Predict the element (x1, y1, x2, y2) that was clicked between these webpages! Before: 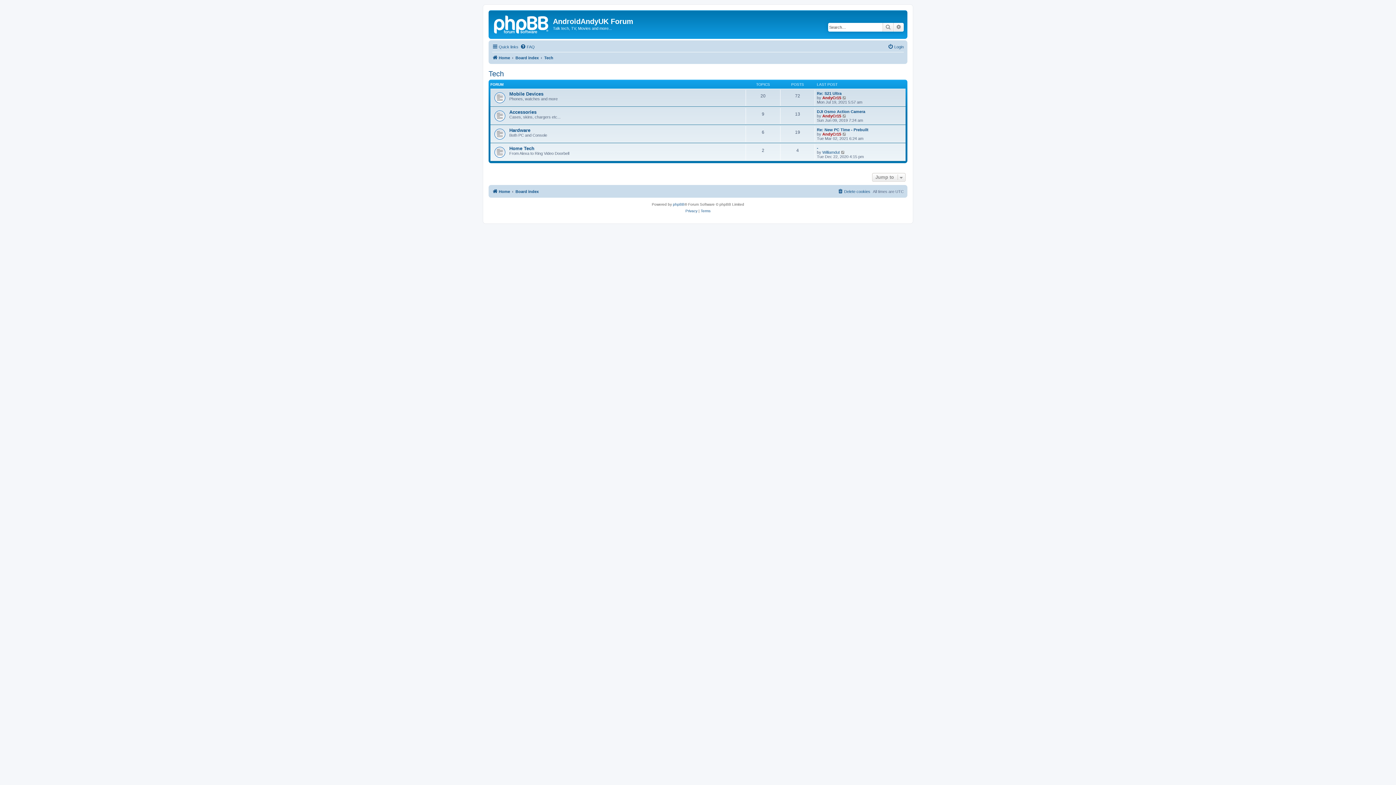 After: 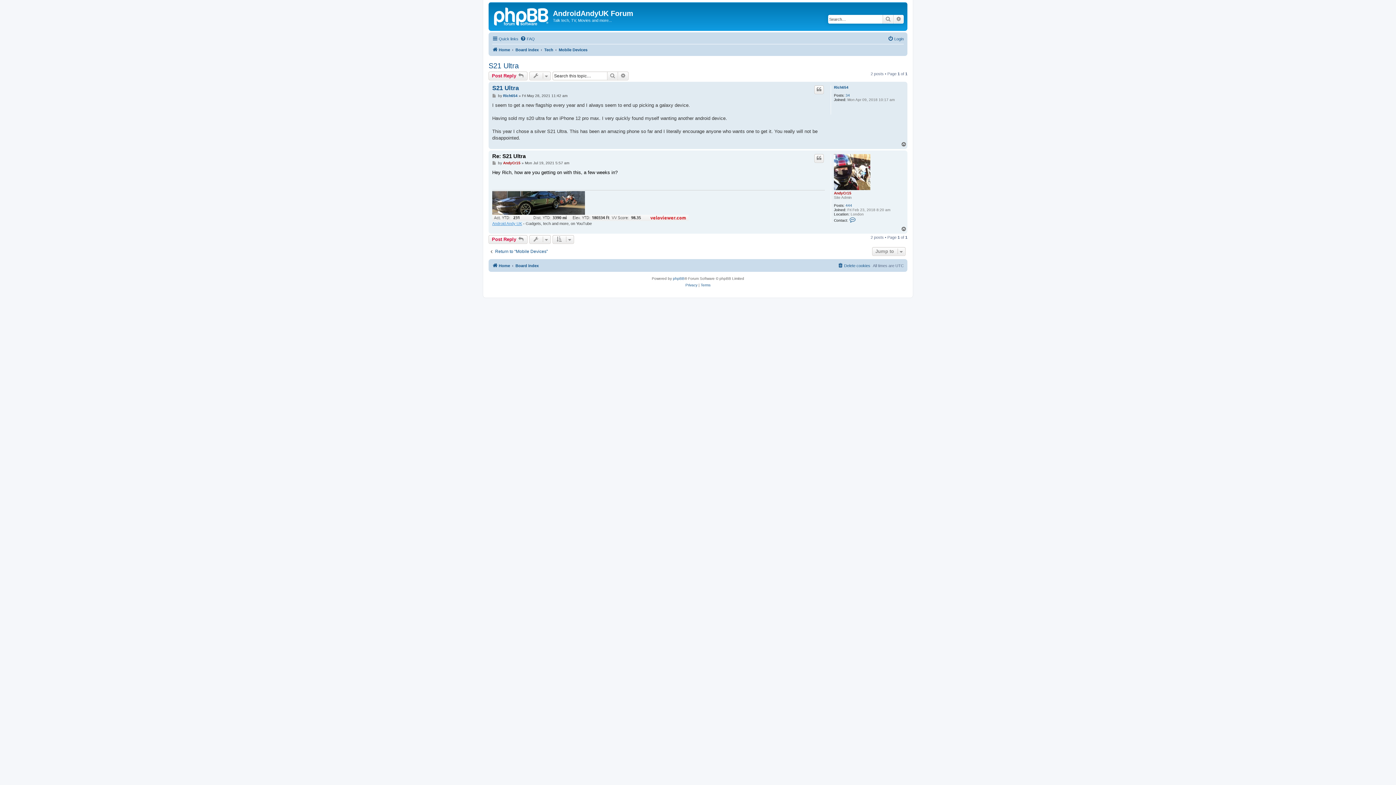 Action: bbox: (817, 91, 841, 95) label: Re: S21 Ultra